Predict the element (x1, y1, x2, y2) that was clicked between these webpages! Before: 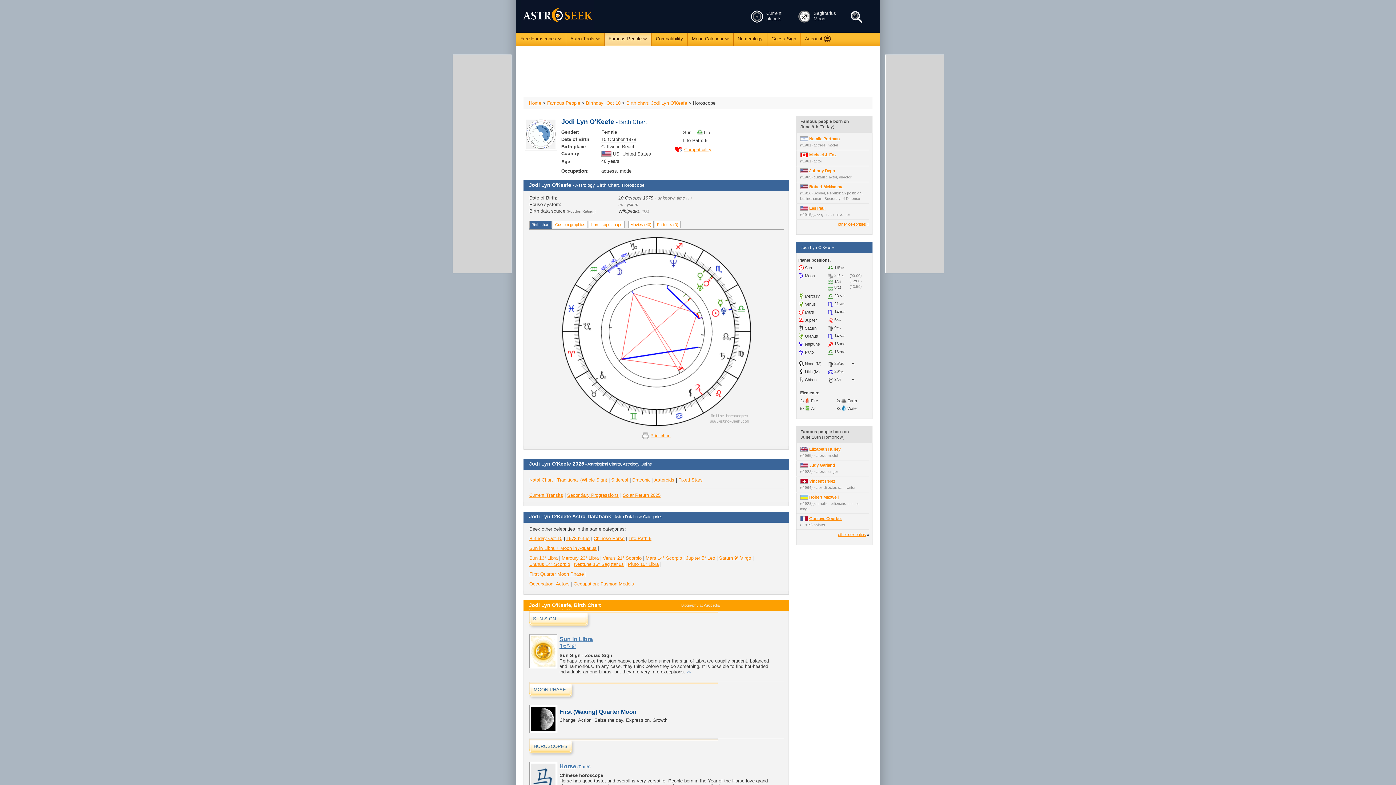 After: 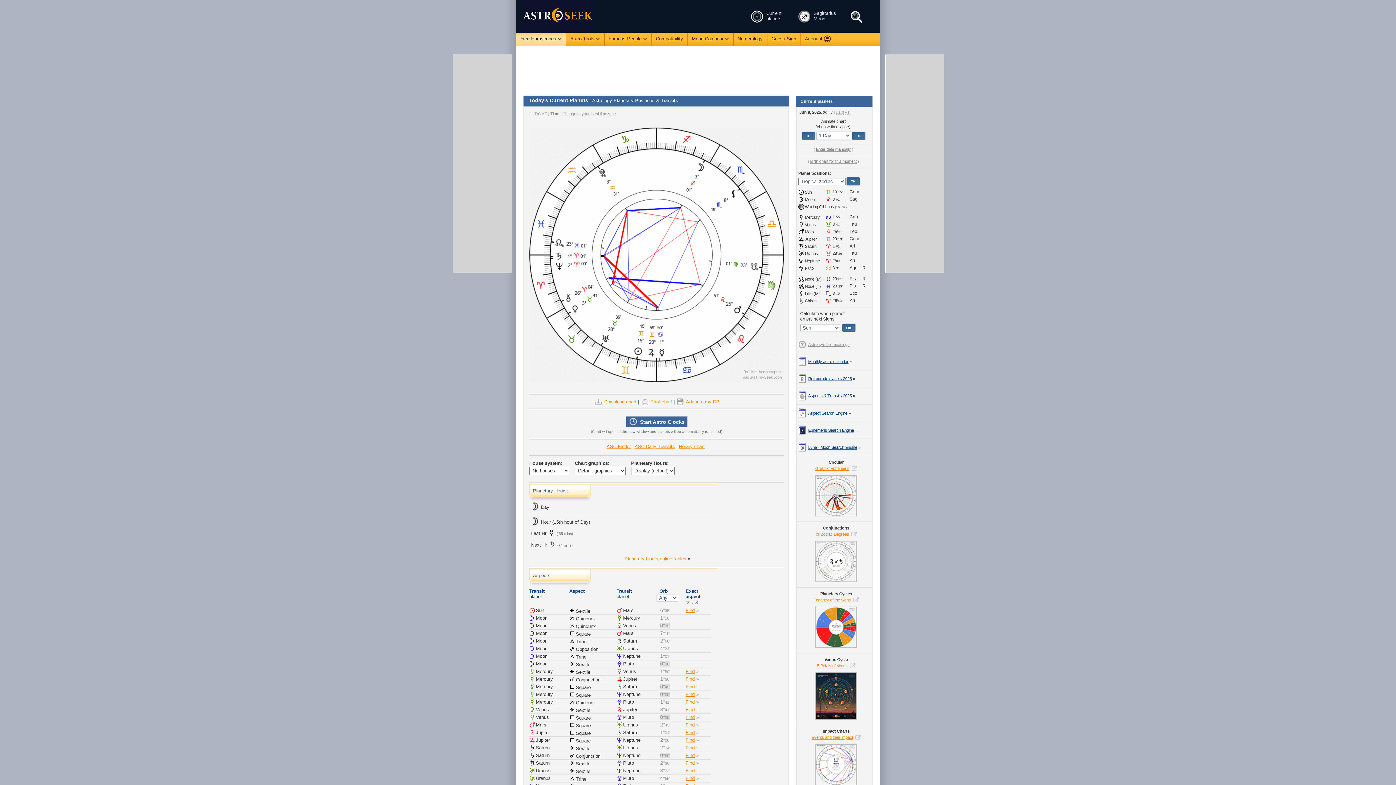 Action: label: Current
planets bbox: (766, 10, 781, 21)